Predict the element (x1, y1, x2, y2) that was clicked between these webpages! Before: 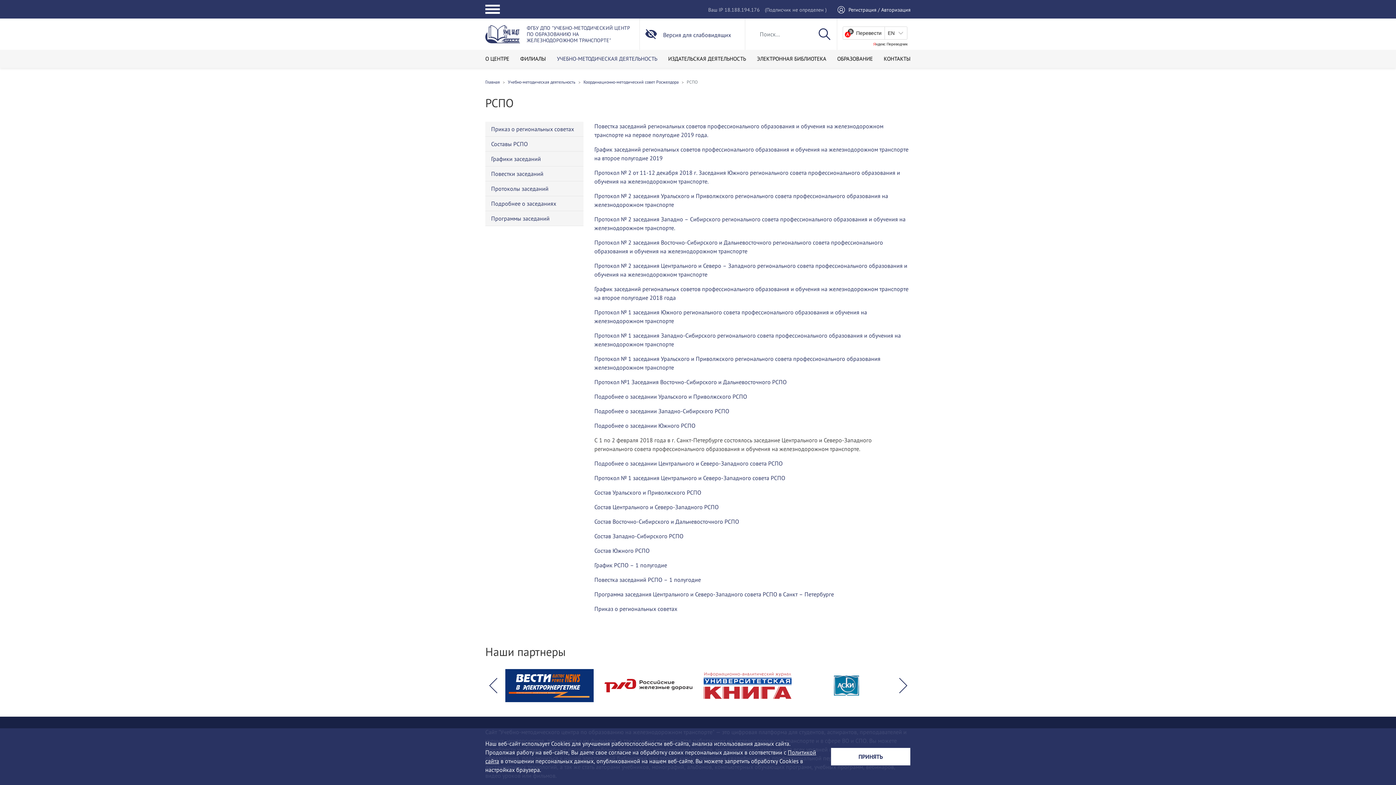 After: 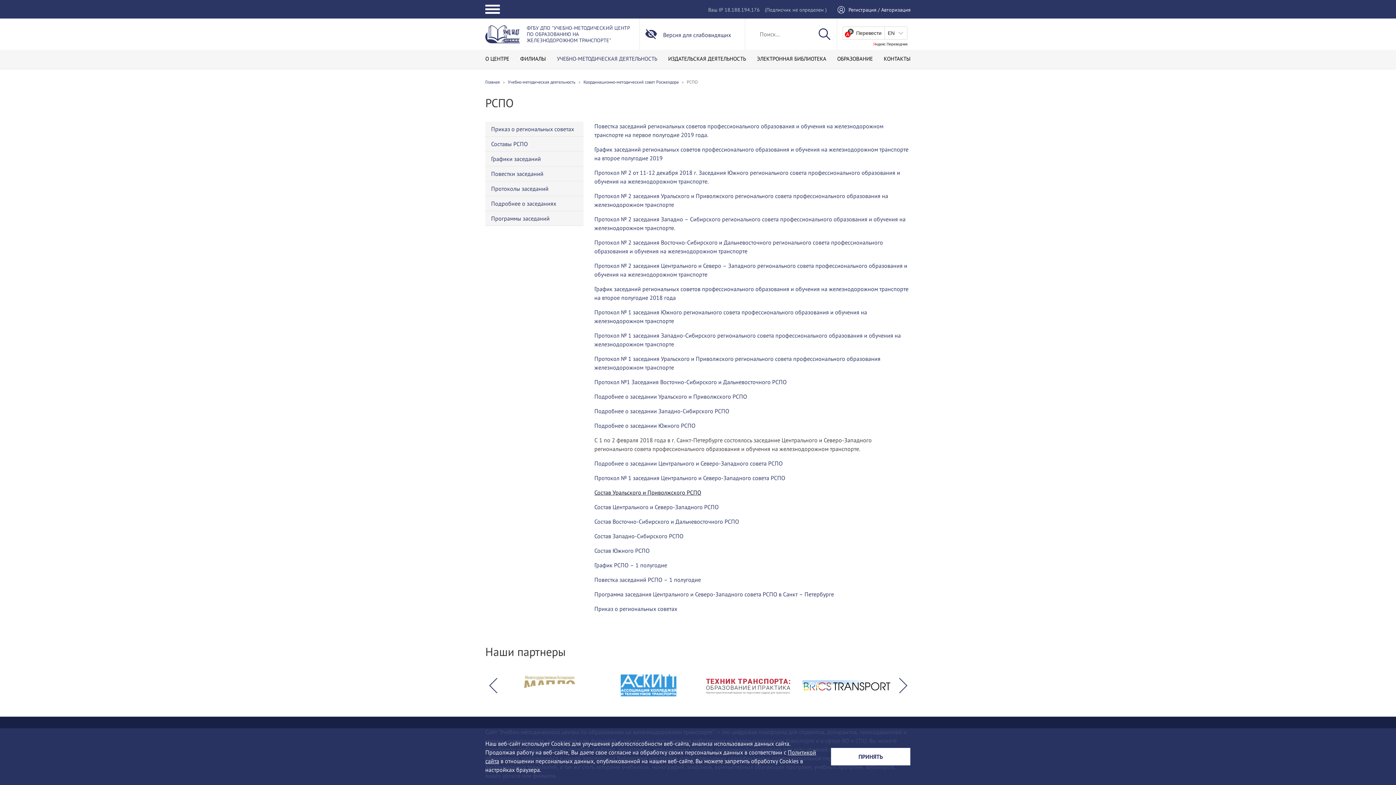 Action: label: Состав Уральского и Приволжского РСПО bbox: (594, 489, 701, 496)